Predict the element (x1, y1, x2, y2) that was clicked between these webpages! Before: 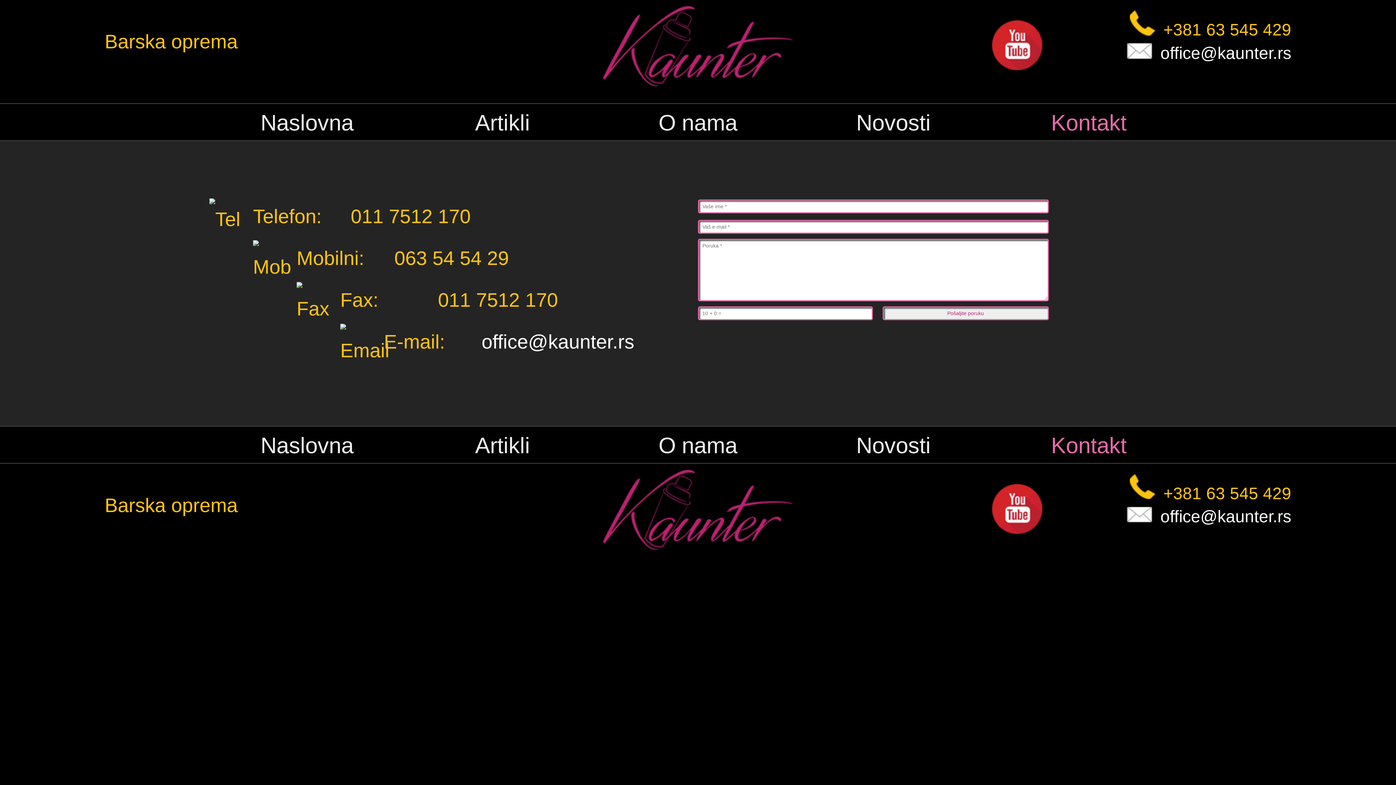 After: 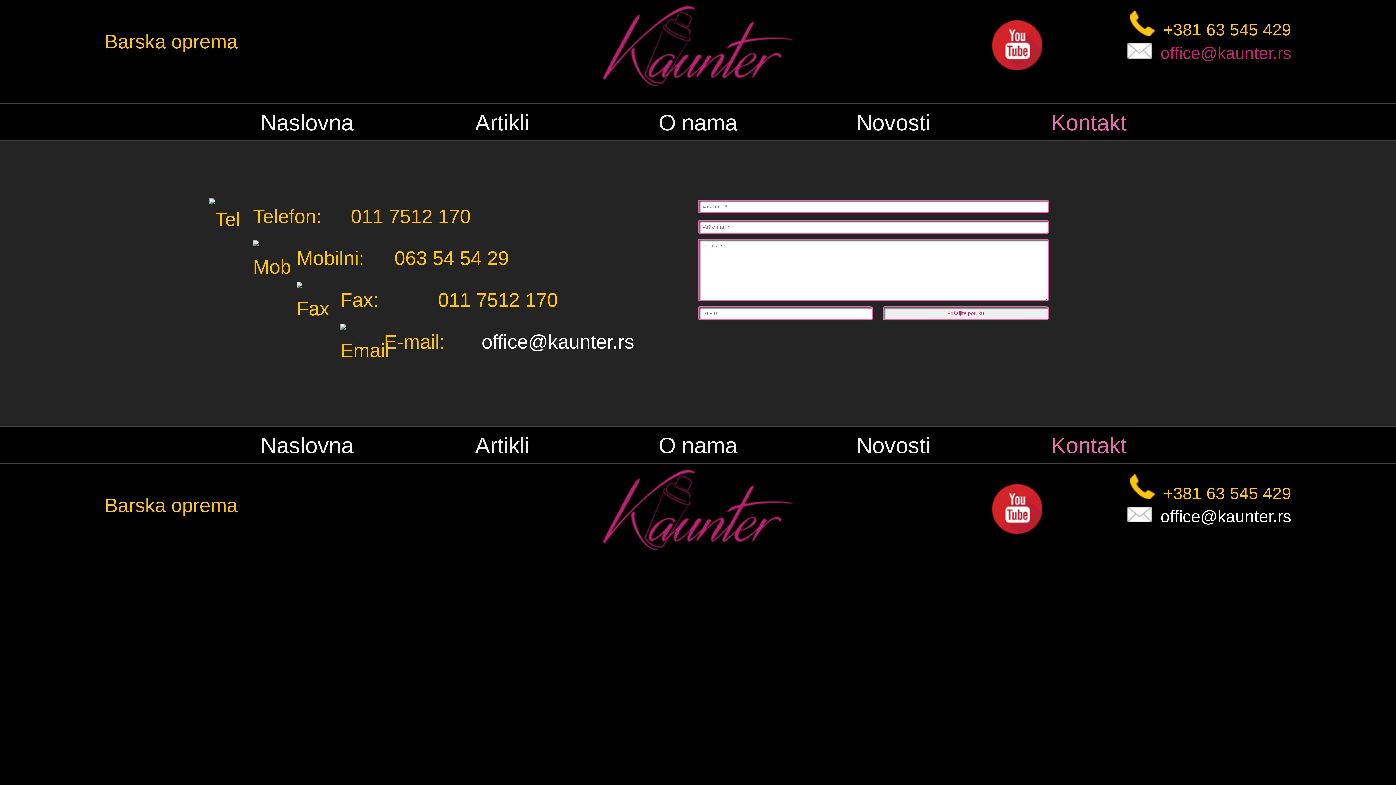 Action: bbox: (1127, 43, 1291, 62) label:  office@kaunter.rs